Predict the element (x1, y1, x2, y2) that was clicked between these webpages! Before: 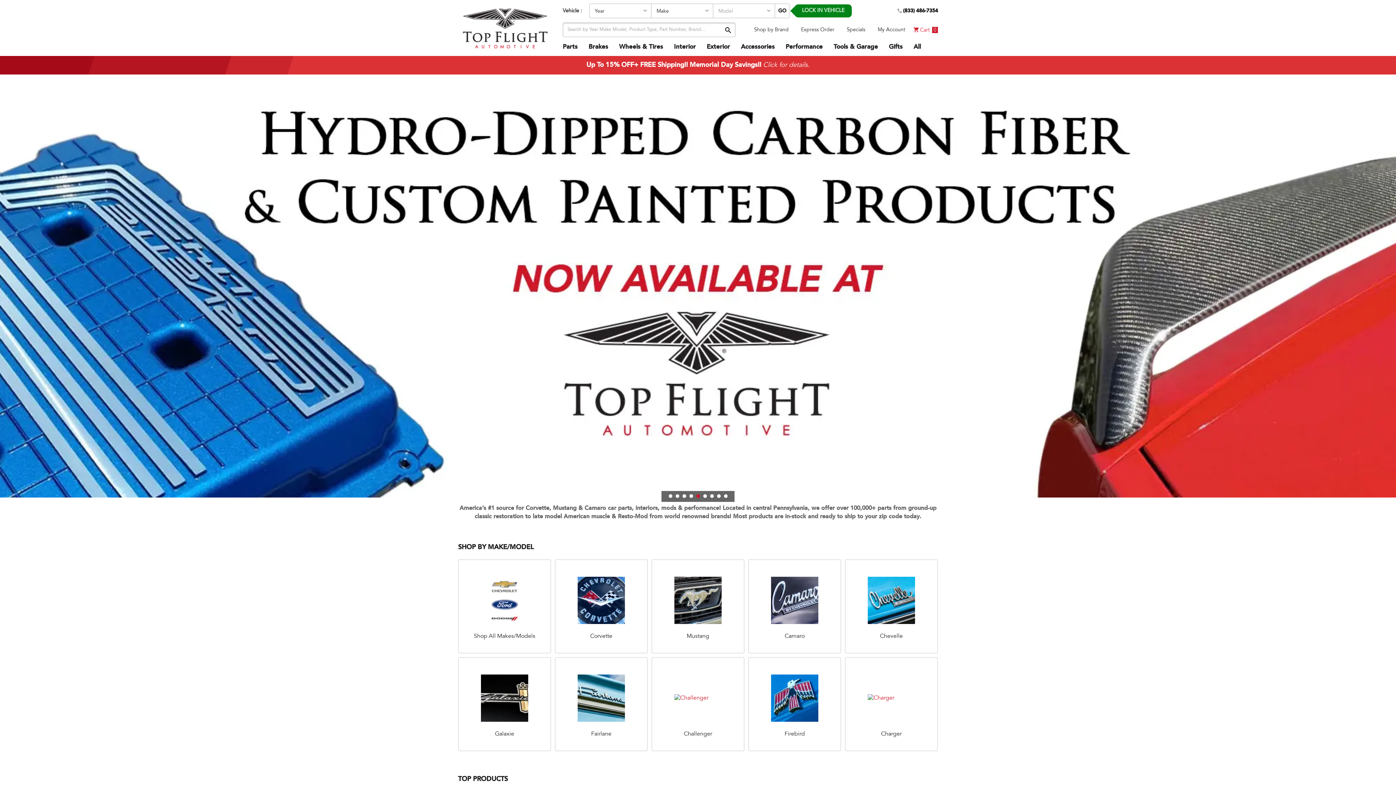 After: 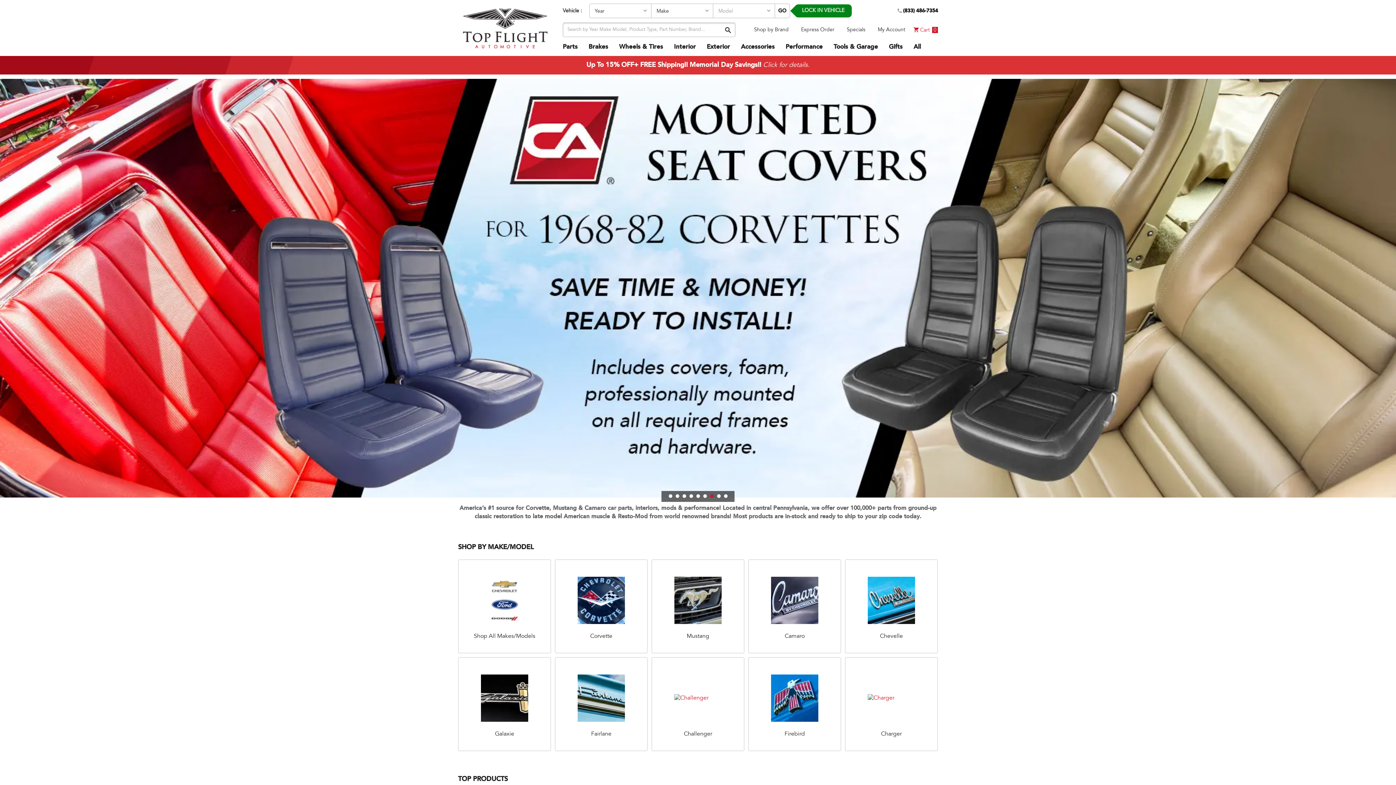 Action: label:  (833) 486-7354 bbox: (897, 7, 938, 14)